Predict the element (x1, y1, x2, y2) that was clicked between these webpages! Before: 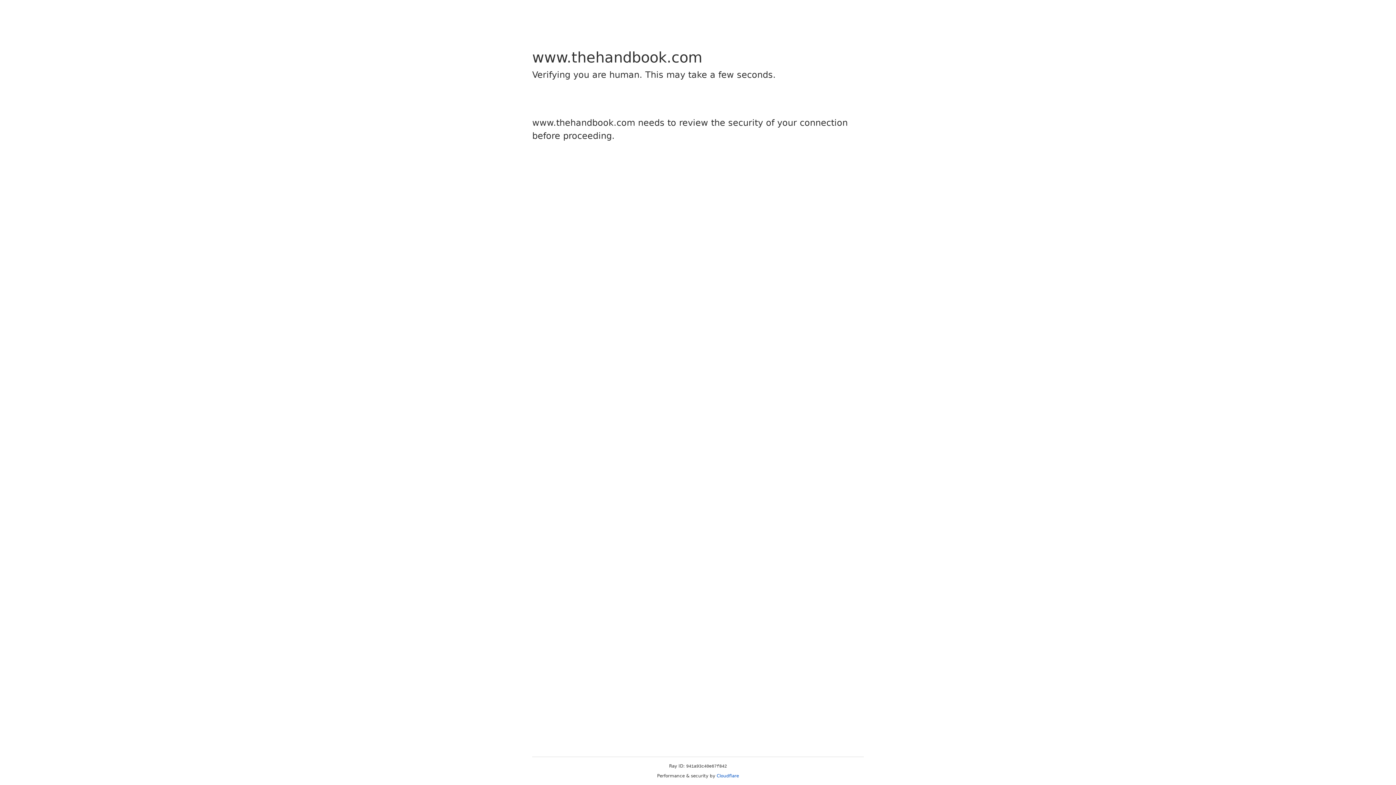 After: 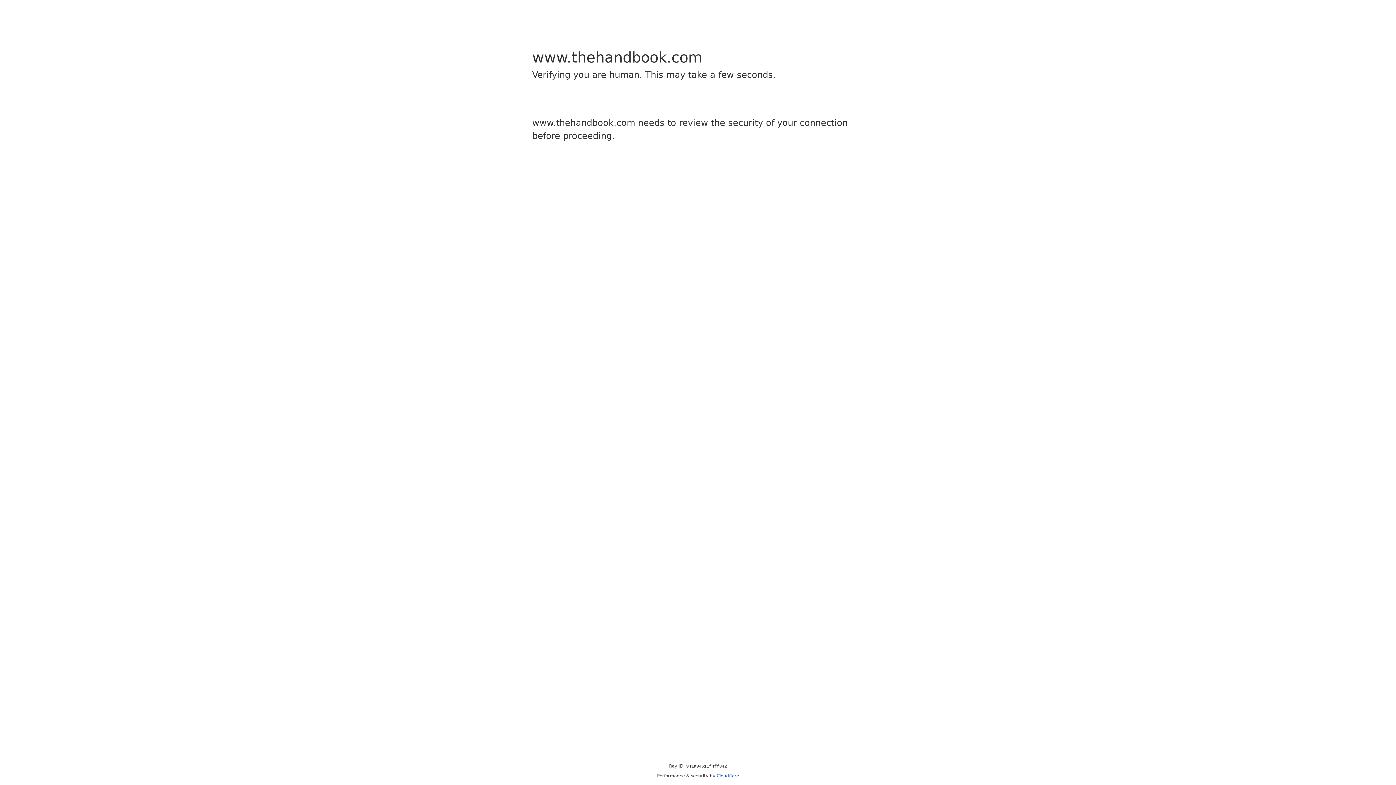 Action: label: Cloudflare bbox: (716, 773, 739, 778)